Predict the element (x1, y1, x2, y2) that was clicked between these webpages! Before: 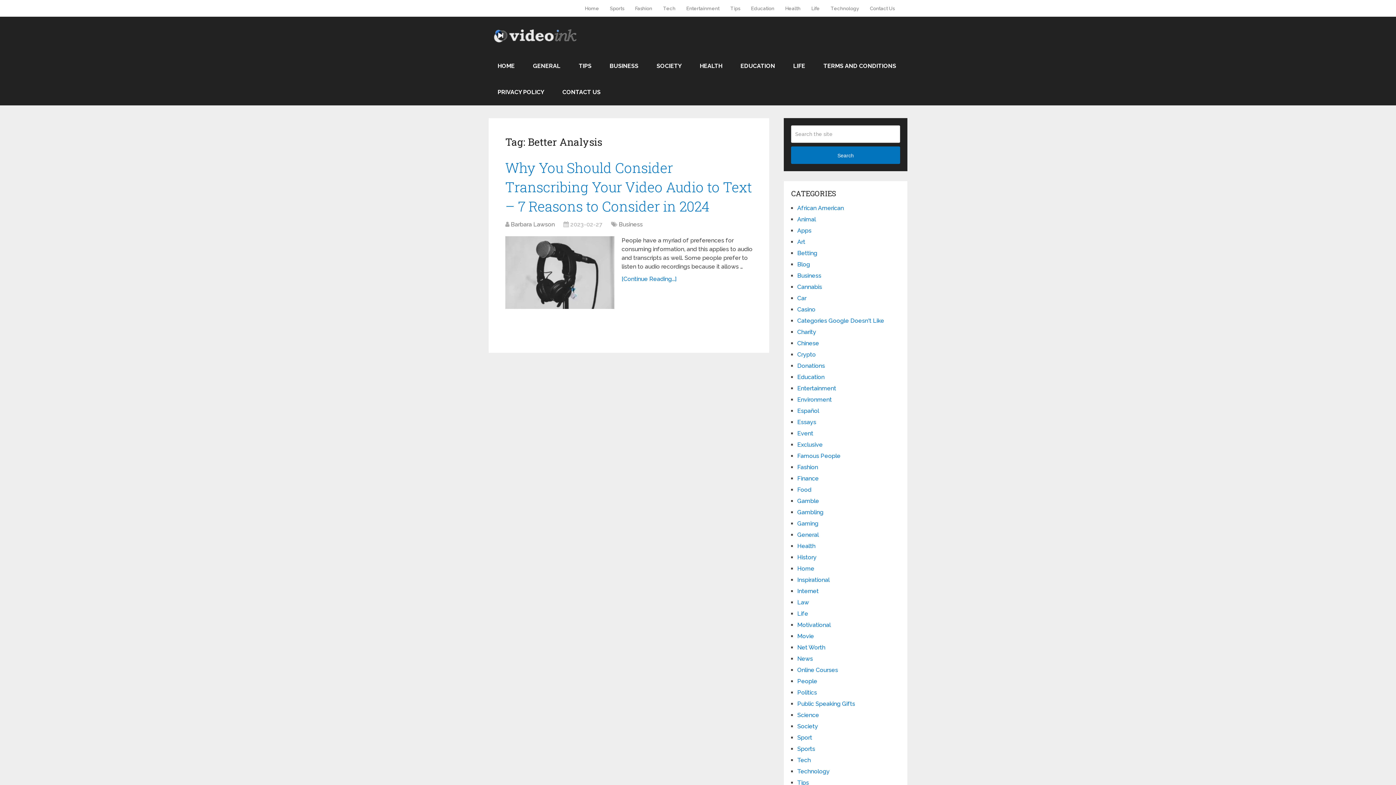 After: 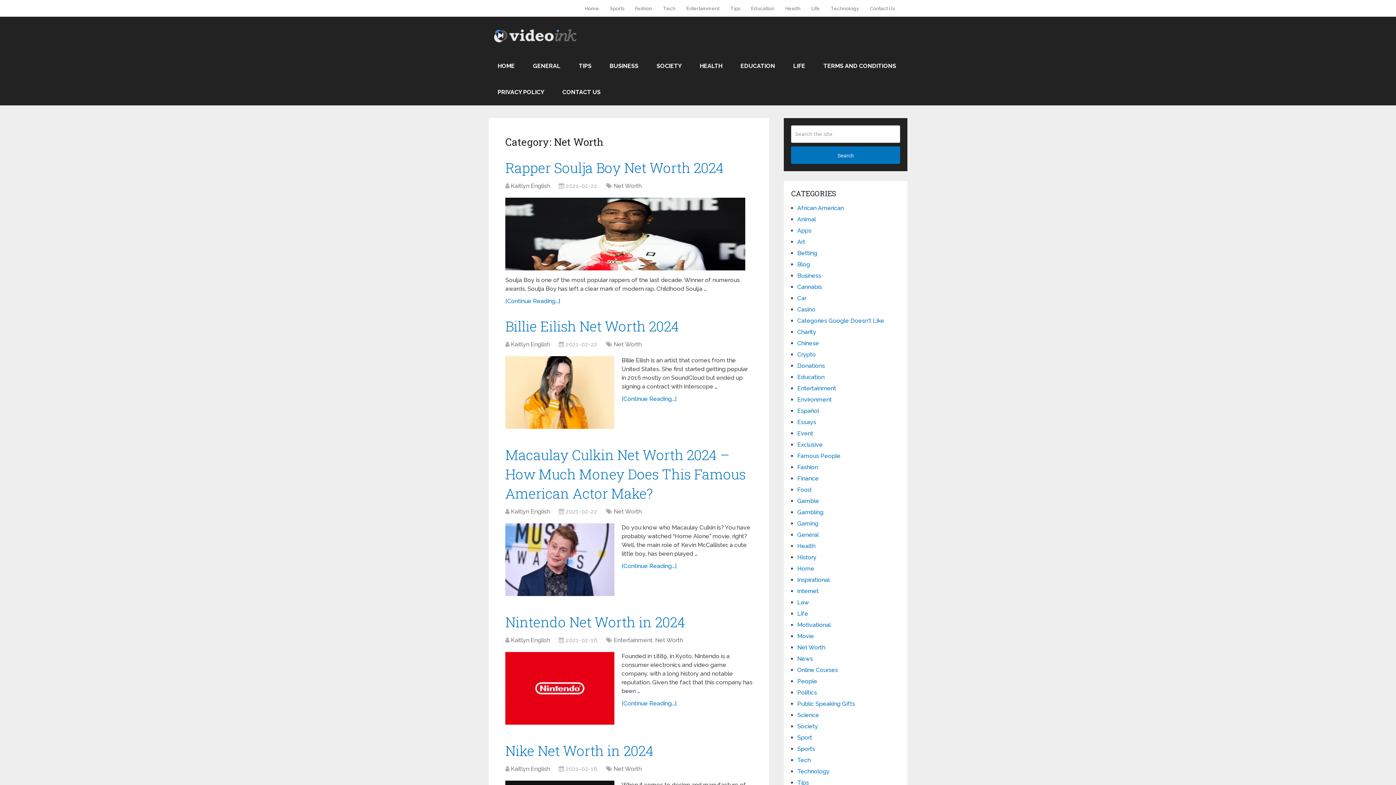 Action: label: Net Worth bbox: (797, 644, 825, 651)